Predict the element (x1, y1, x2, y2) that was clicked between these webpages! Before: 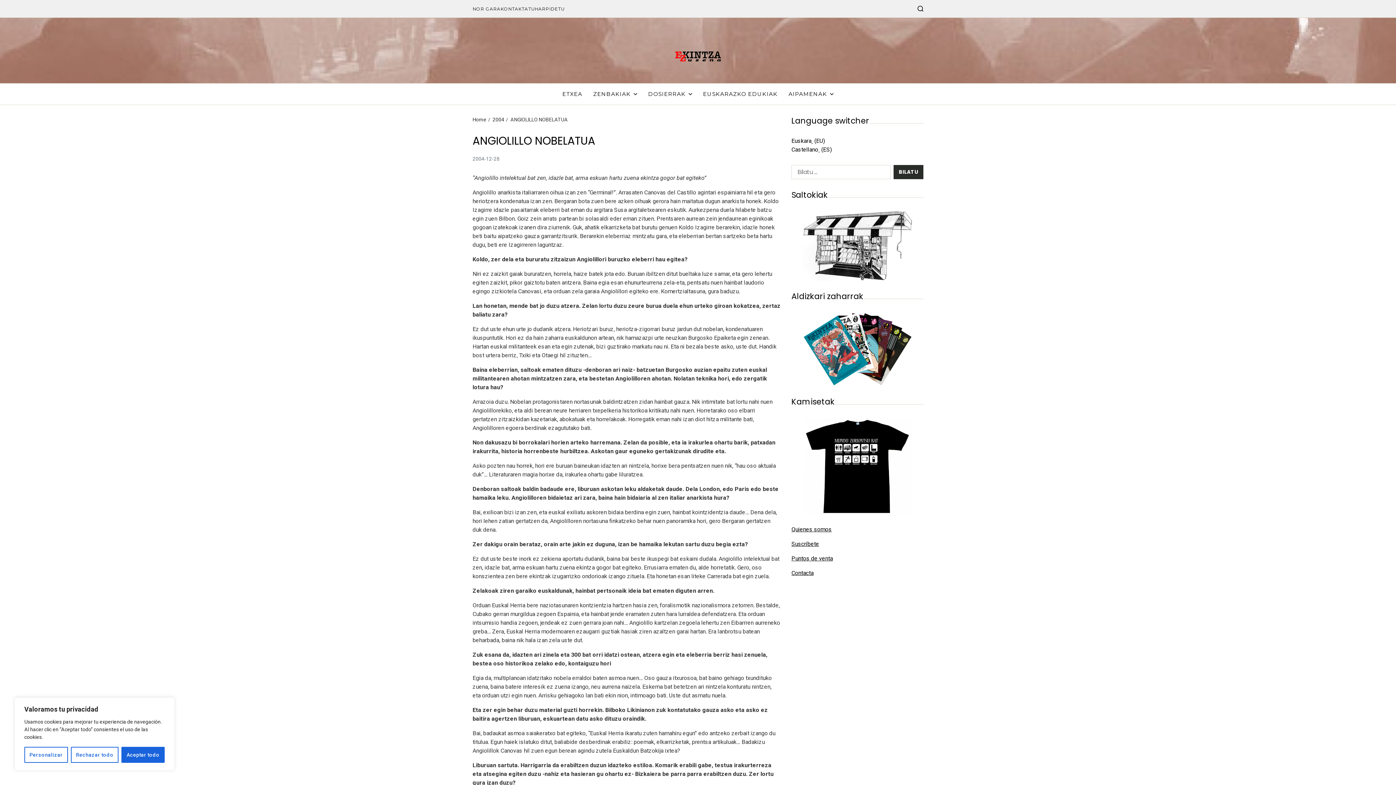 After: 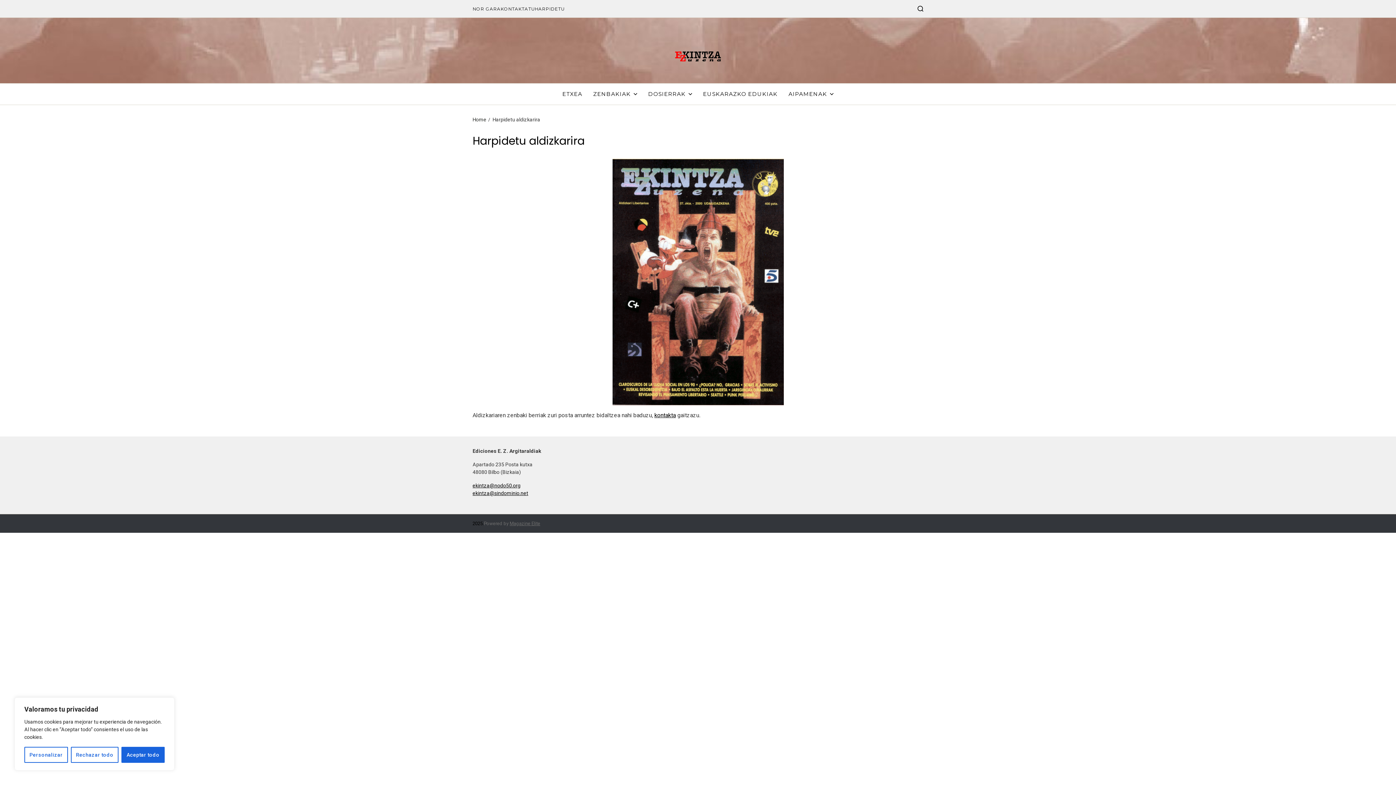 Action: bbox: (534, 6, 564, 11) label: HARPIDETU